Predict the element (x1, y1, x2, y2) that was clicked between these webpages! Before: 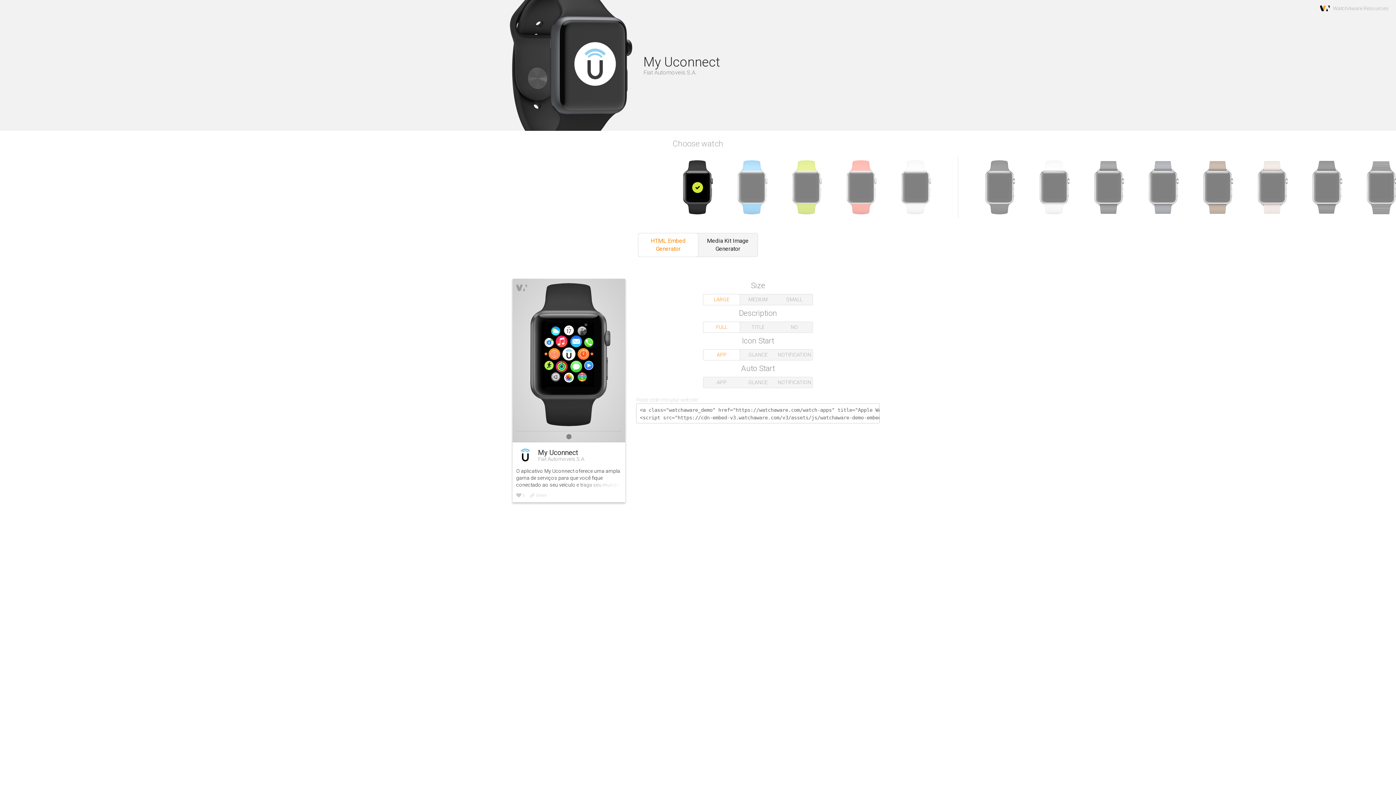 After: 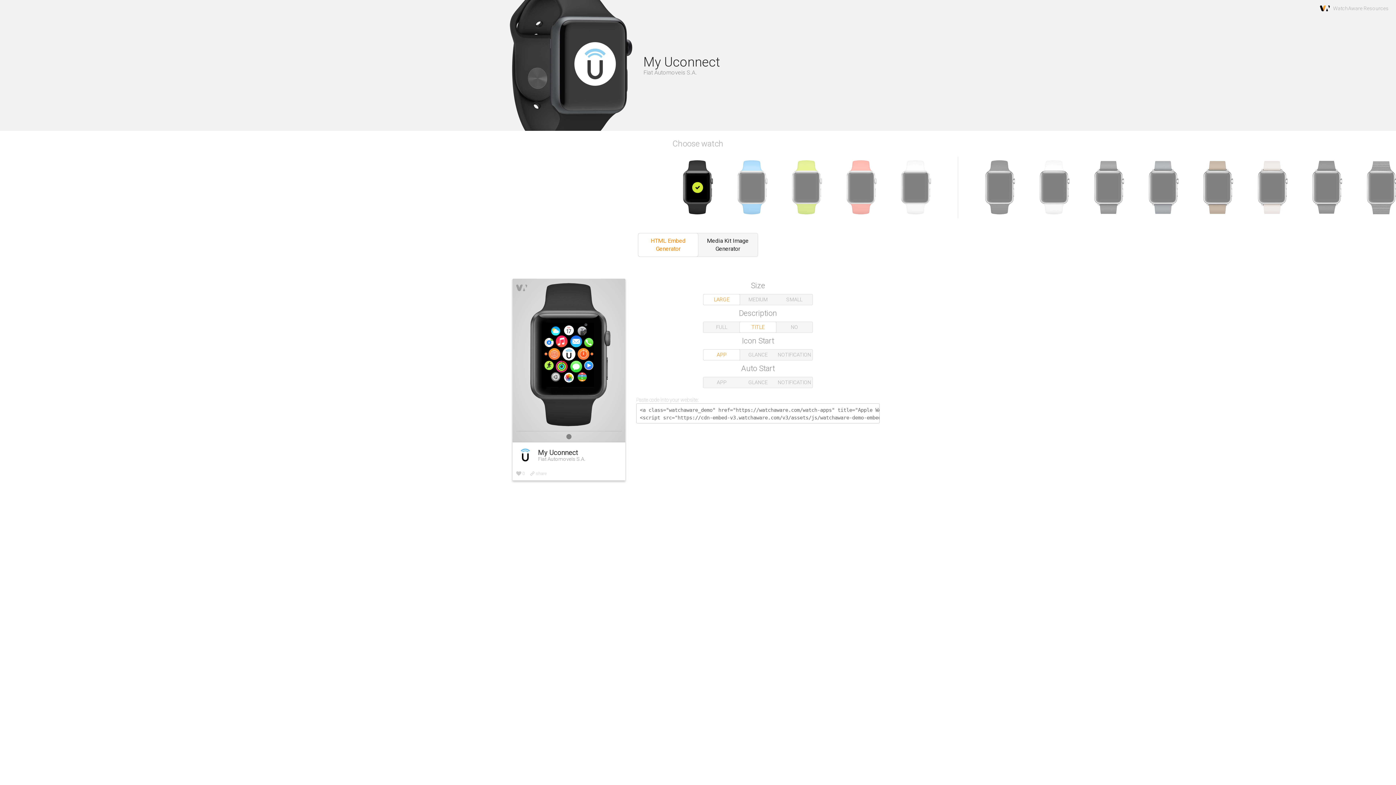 Action: bbox: (740, 322, 776, 332) label: TITLE